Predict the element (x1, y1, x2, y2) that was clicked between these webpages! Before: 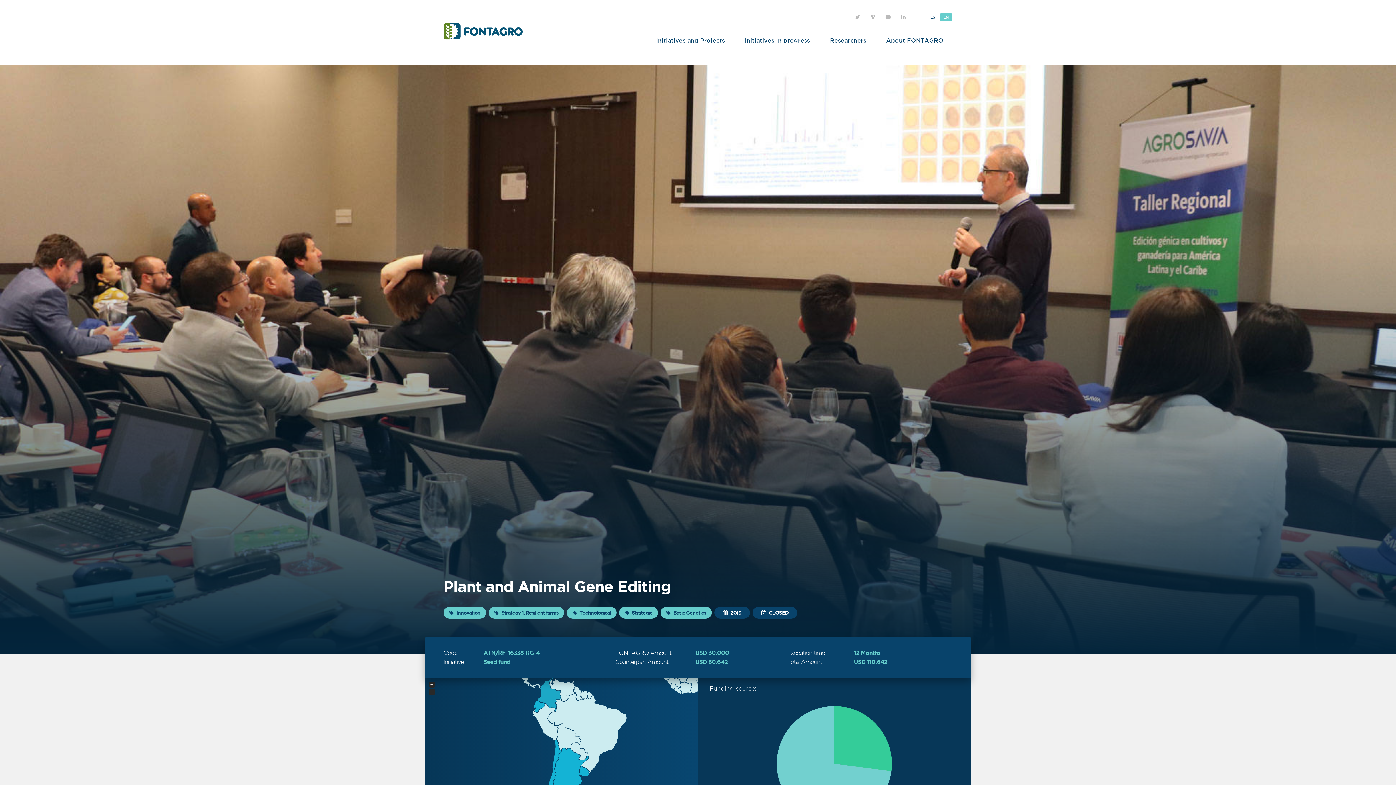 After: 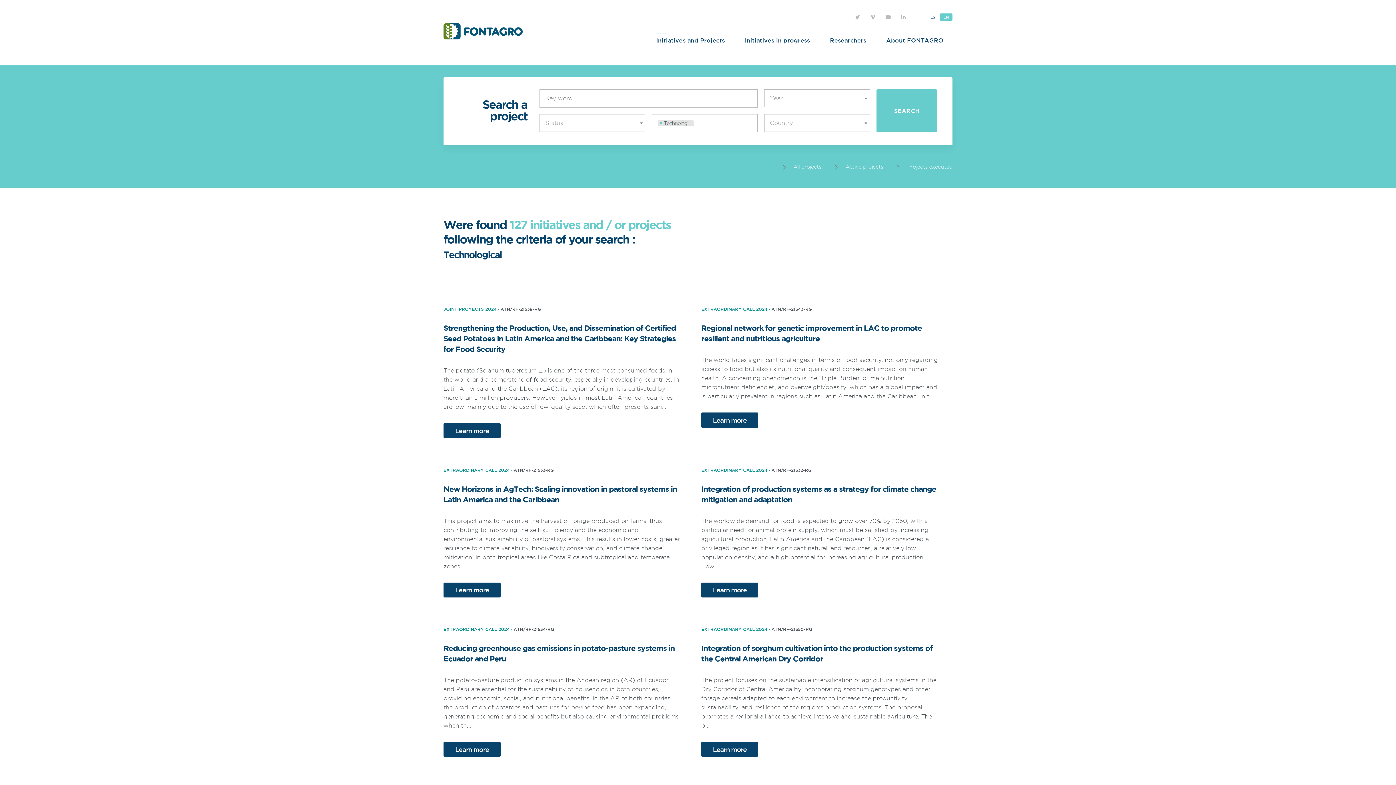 Action: label:  Technological bbox: (566, 607, 616, 619)